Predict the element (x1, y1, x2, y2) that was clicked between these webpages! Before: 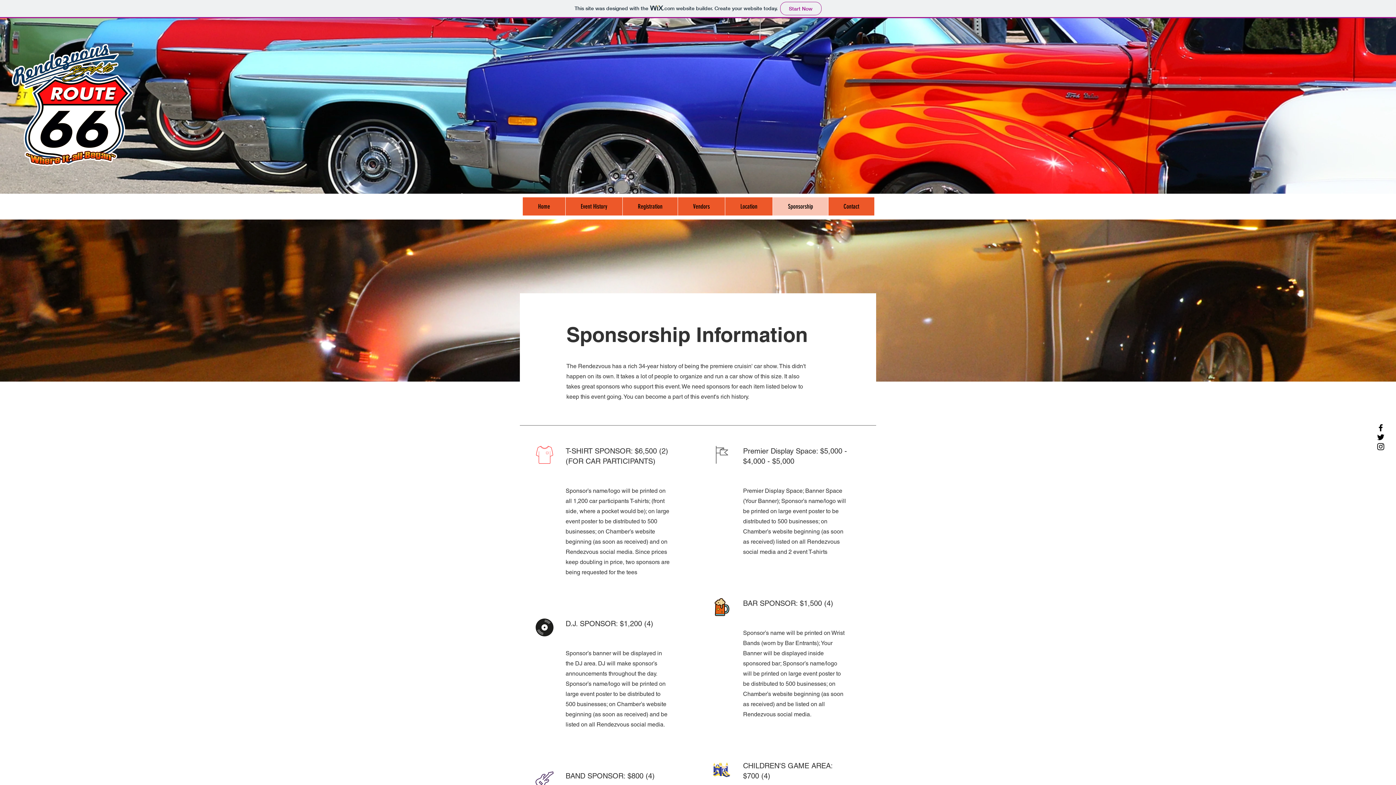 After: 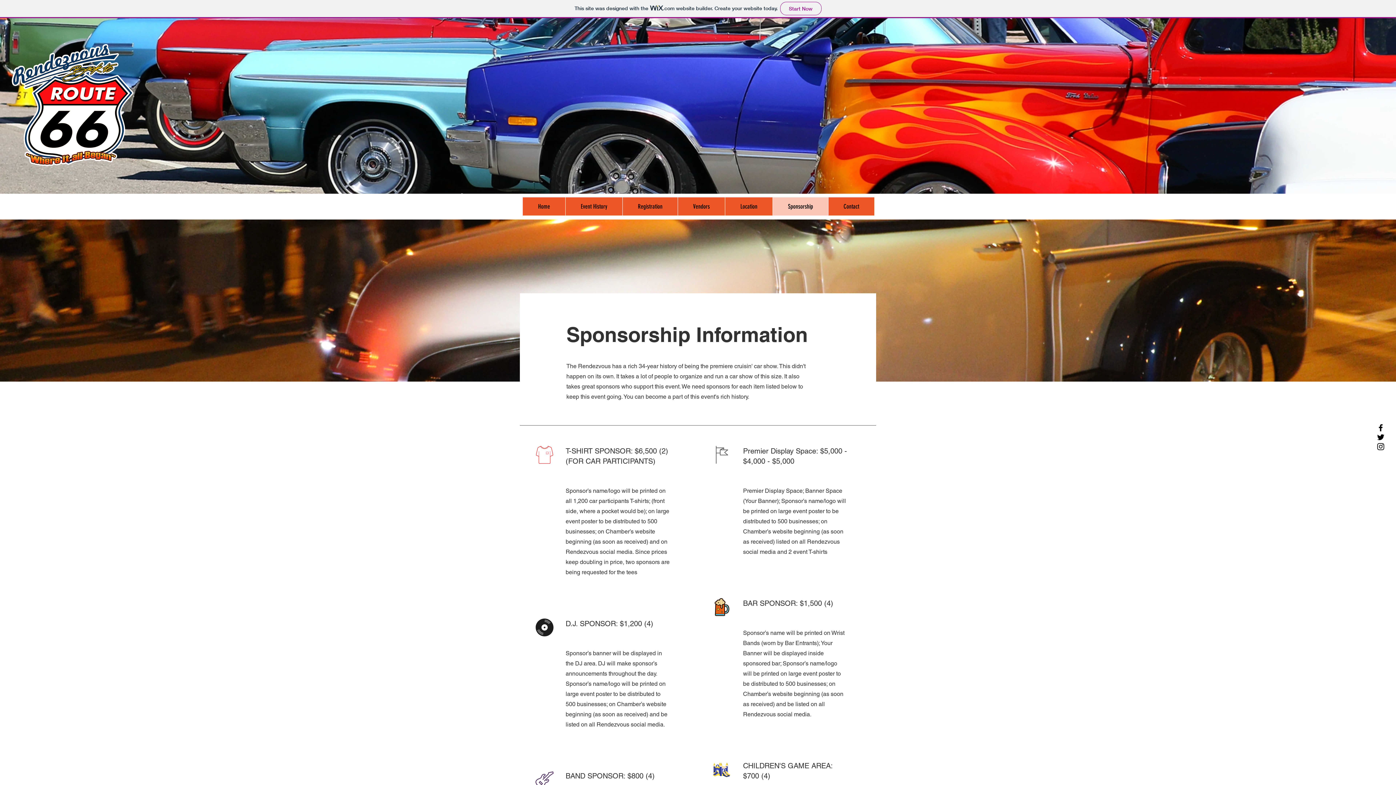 Action: bbox: (1376, 442, 1385, 451) label: Instagram